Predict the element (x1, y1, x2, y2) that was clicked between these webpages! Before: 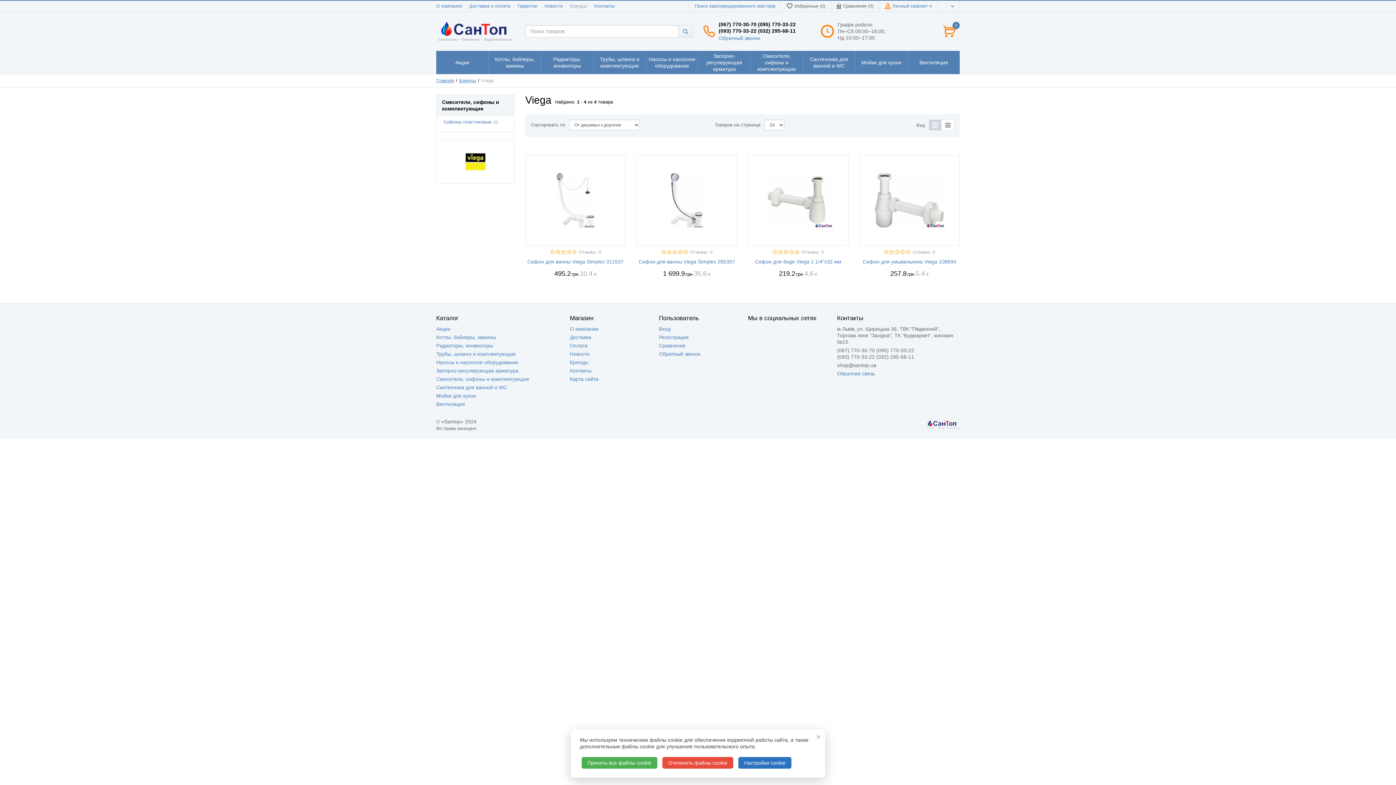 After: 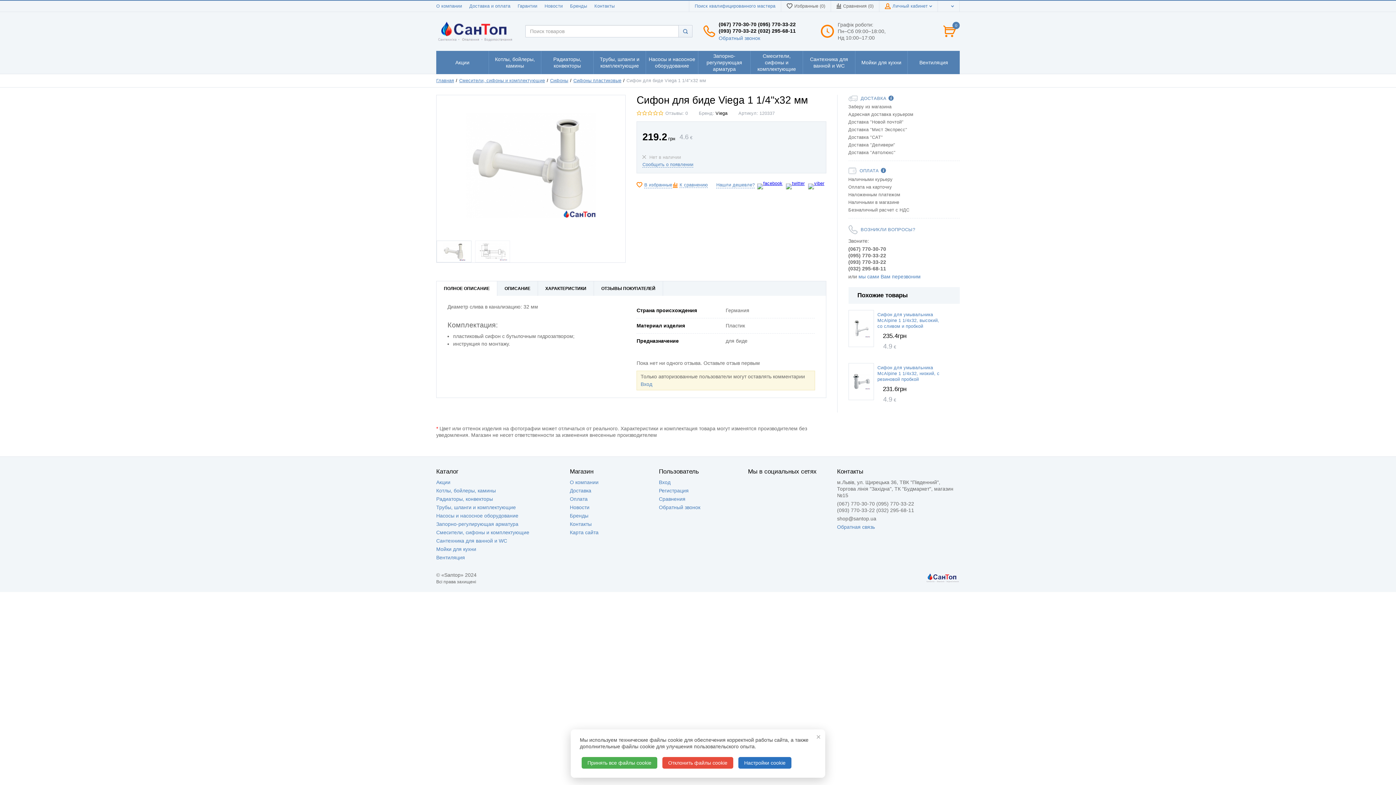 Action: label: Сифон для биде Viega 1 1/4"x32 мм bbox: (755, 258, 841, 264)